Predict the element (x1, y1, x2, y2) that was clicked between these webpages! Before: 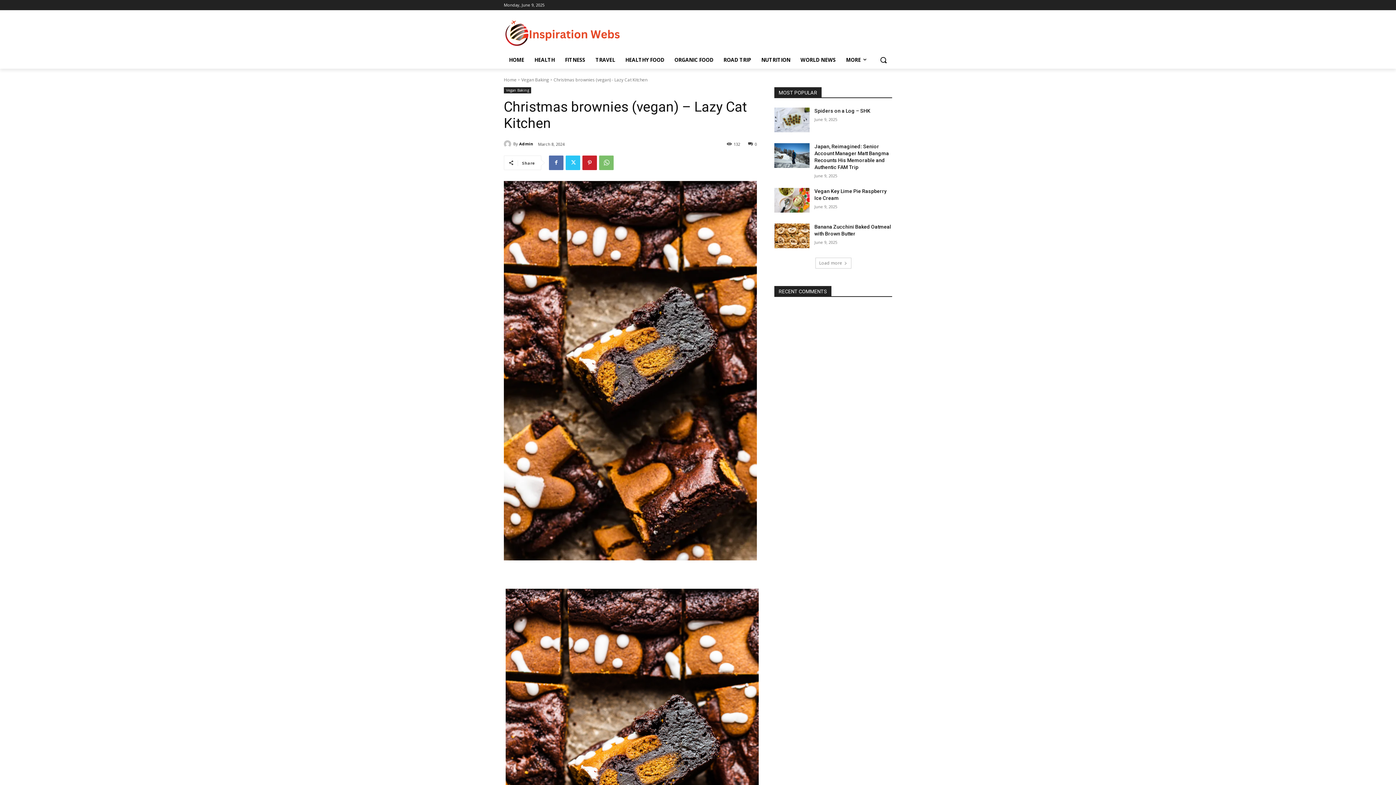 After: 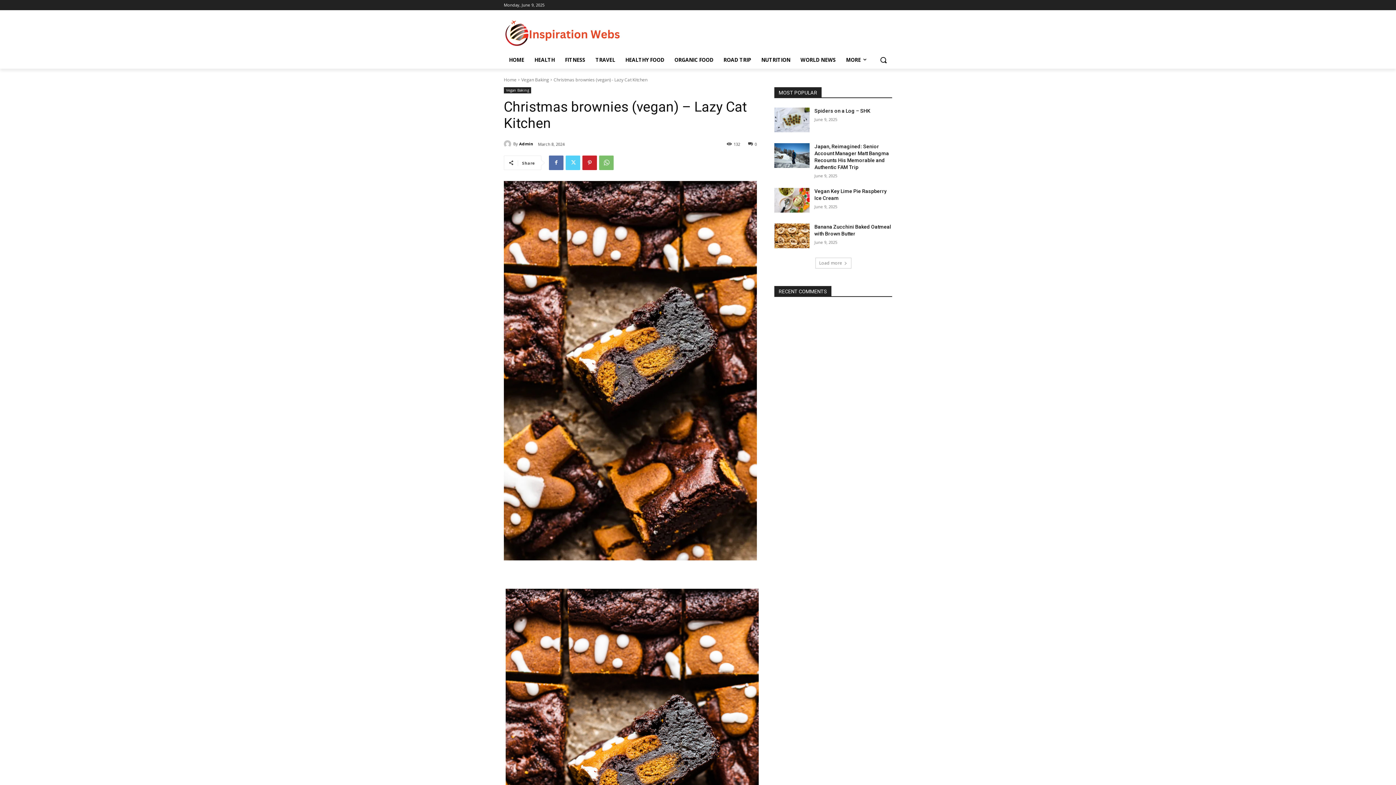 Action: bbox: (565, 155, 580, 170)